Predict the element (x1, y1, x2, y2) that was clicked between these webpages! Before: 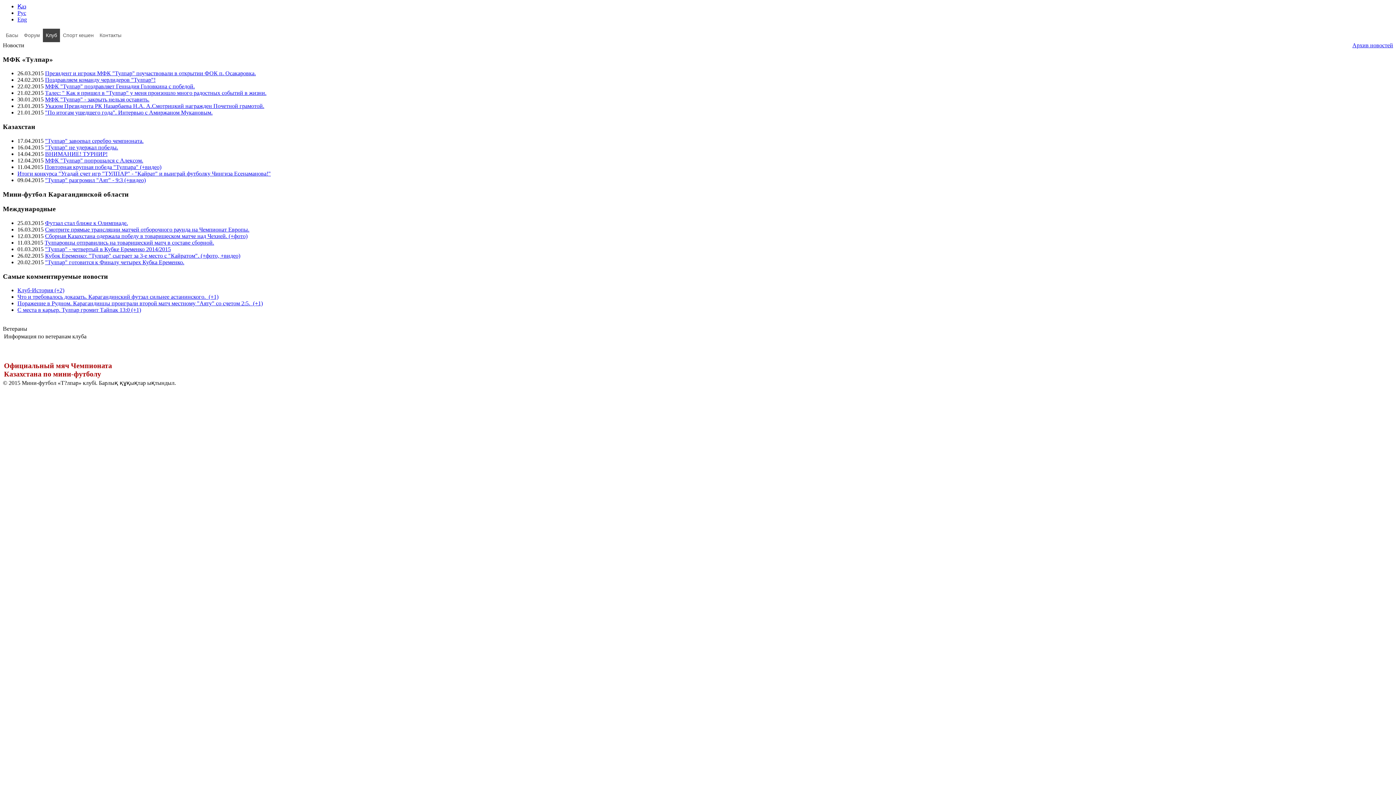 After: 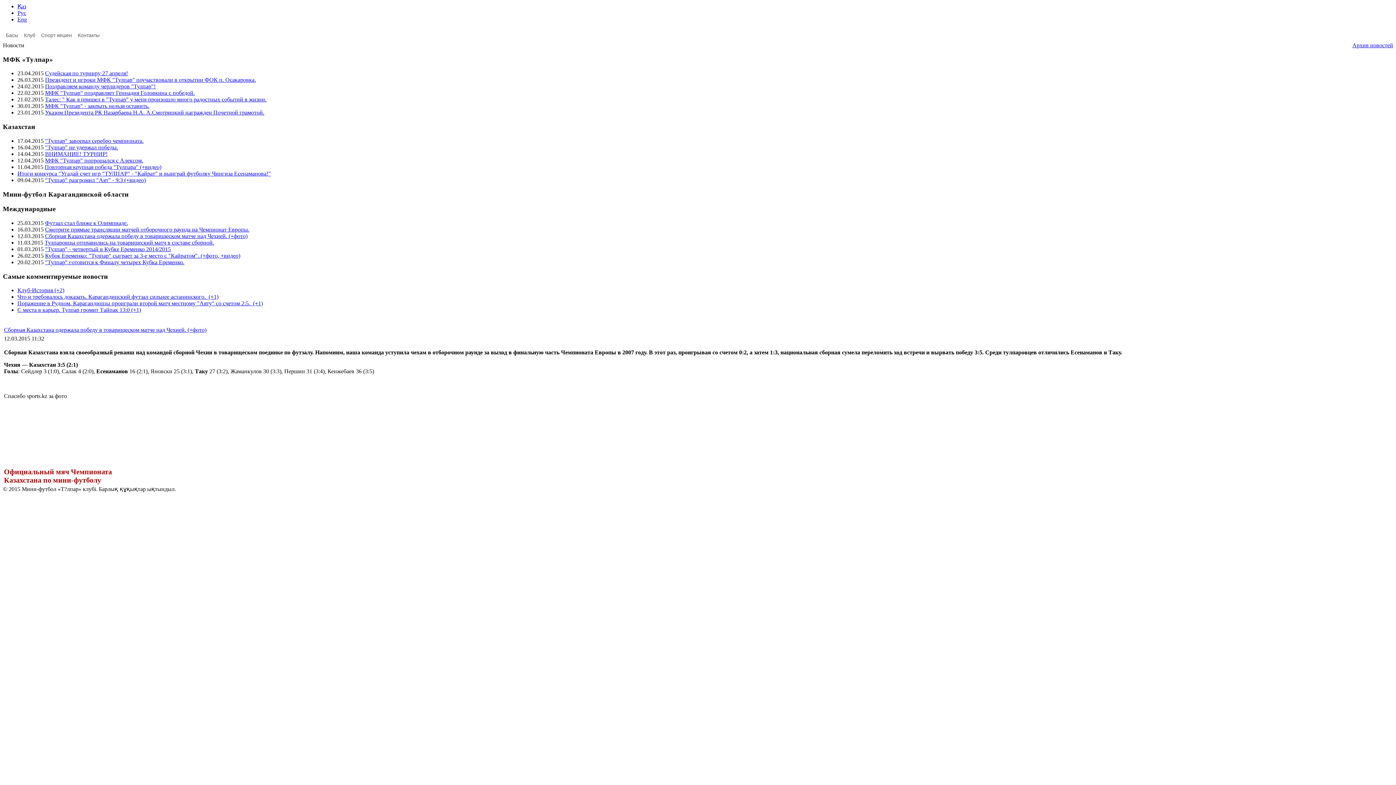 Action: label: Сборная Казахстана одержала победу в товарищеском матче над Чехией. (+фото) bbox: (45, 233, 247, 239)